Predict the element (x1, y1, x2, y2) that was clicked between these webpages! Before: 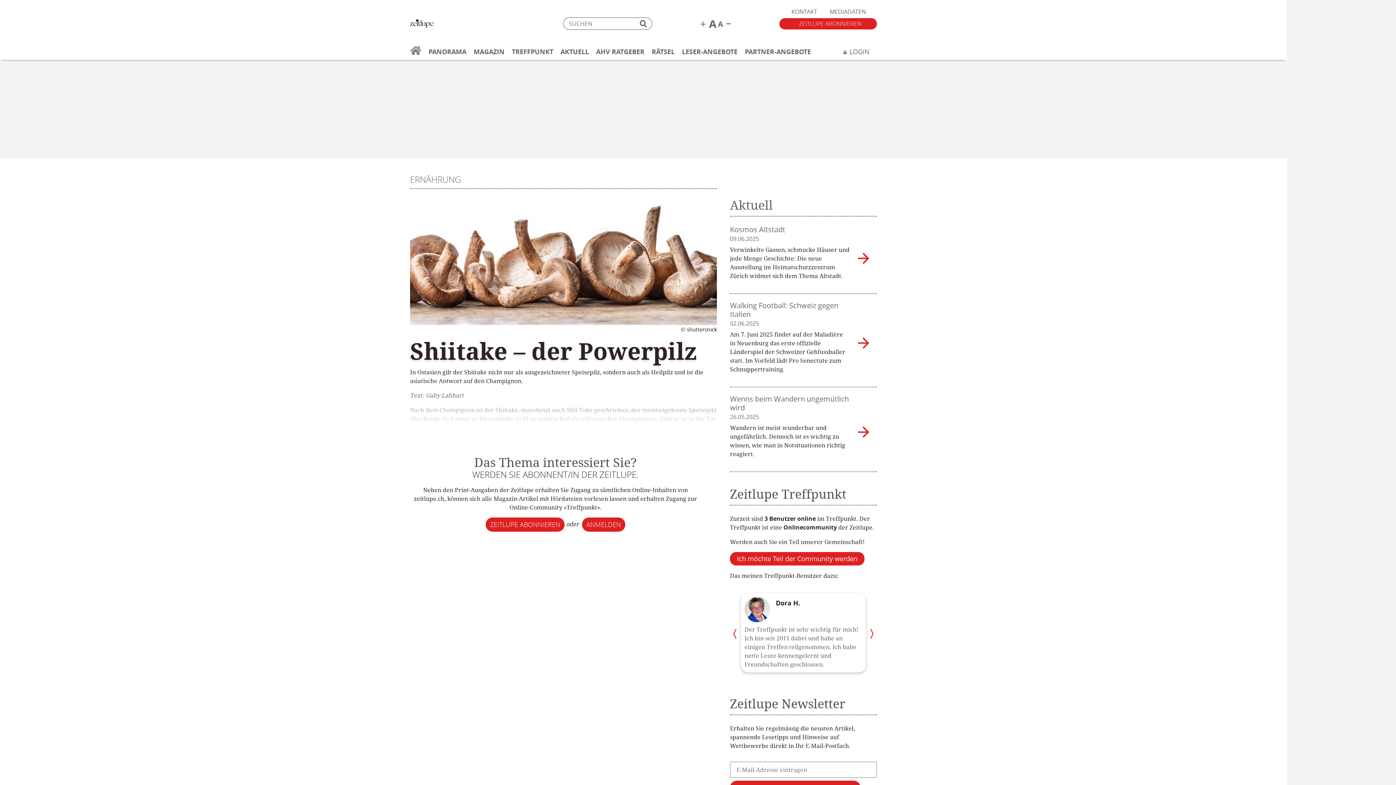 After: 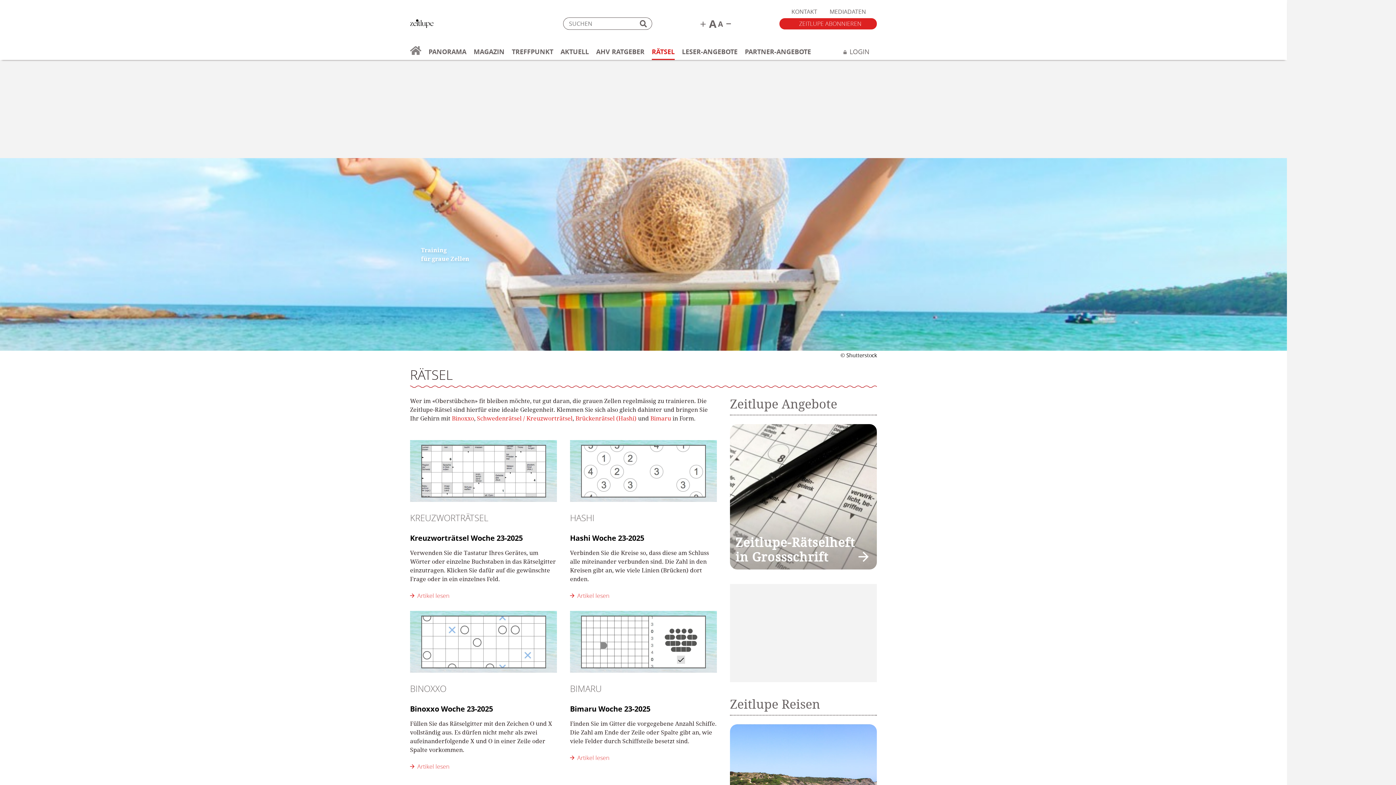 Action: bbox: (651, 47, 674, 60) label: RÄTSEL